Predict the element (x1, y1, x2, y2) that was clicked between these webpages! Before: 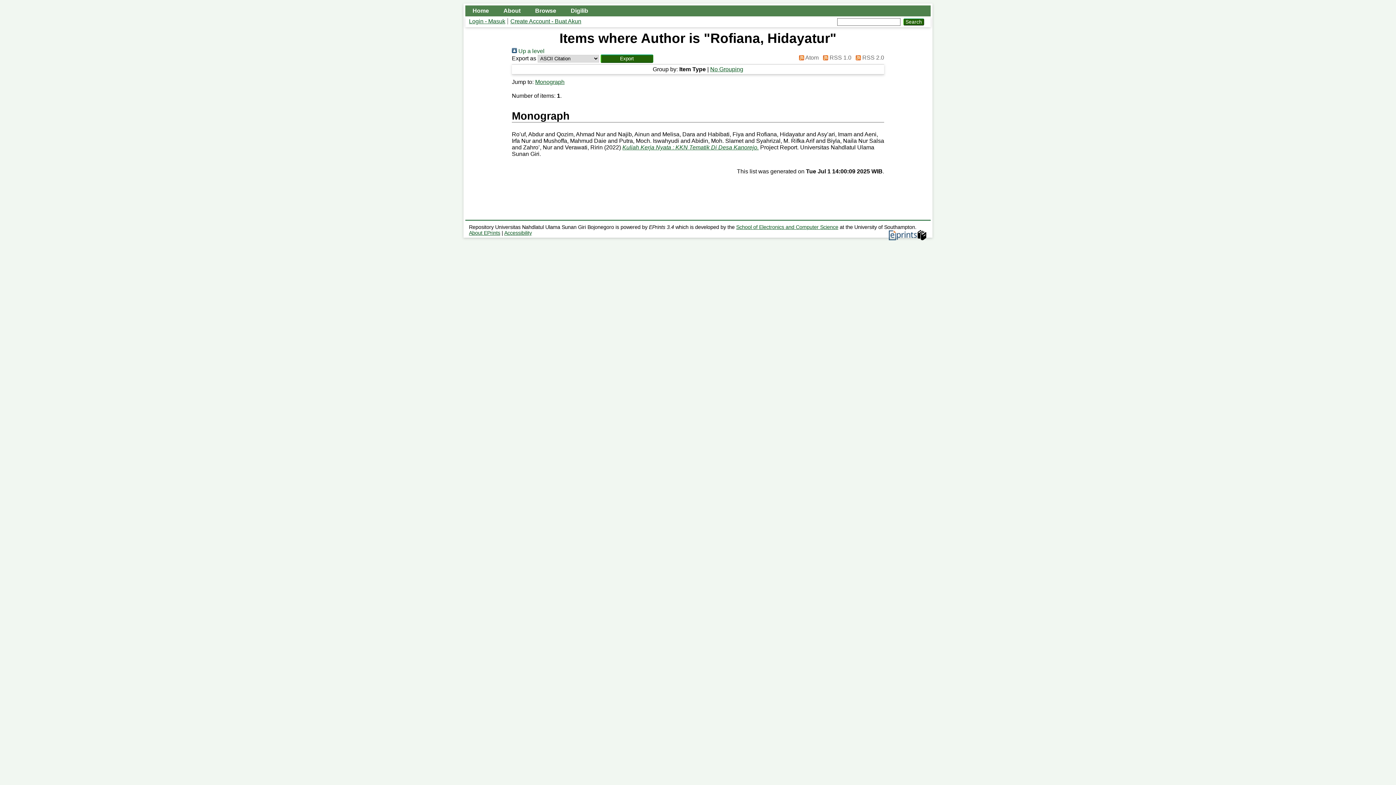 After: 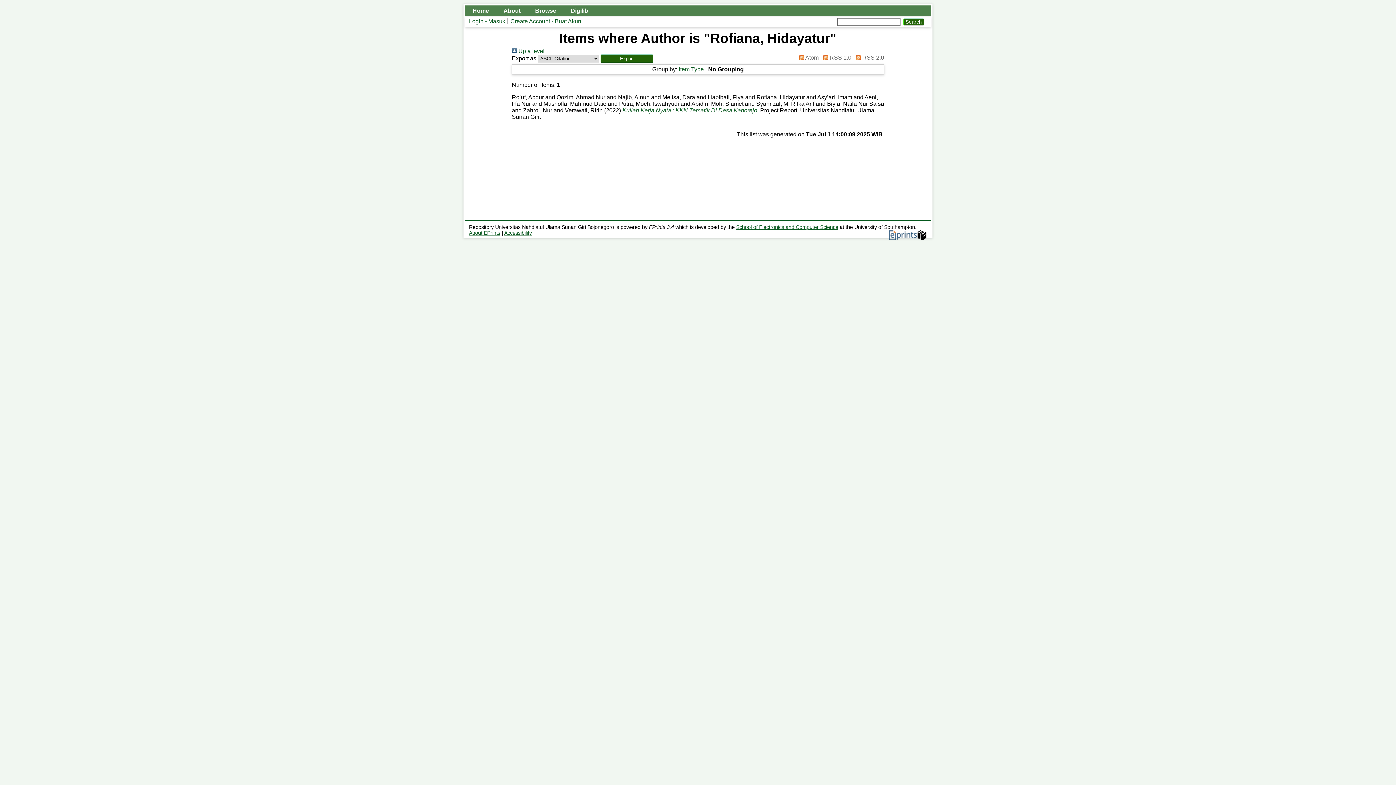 Action: bbox: (710, 66, 743, 72) label: No Grouping